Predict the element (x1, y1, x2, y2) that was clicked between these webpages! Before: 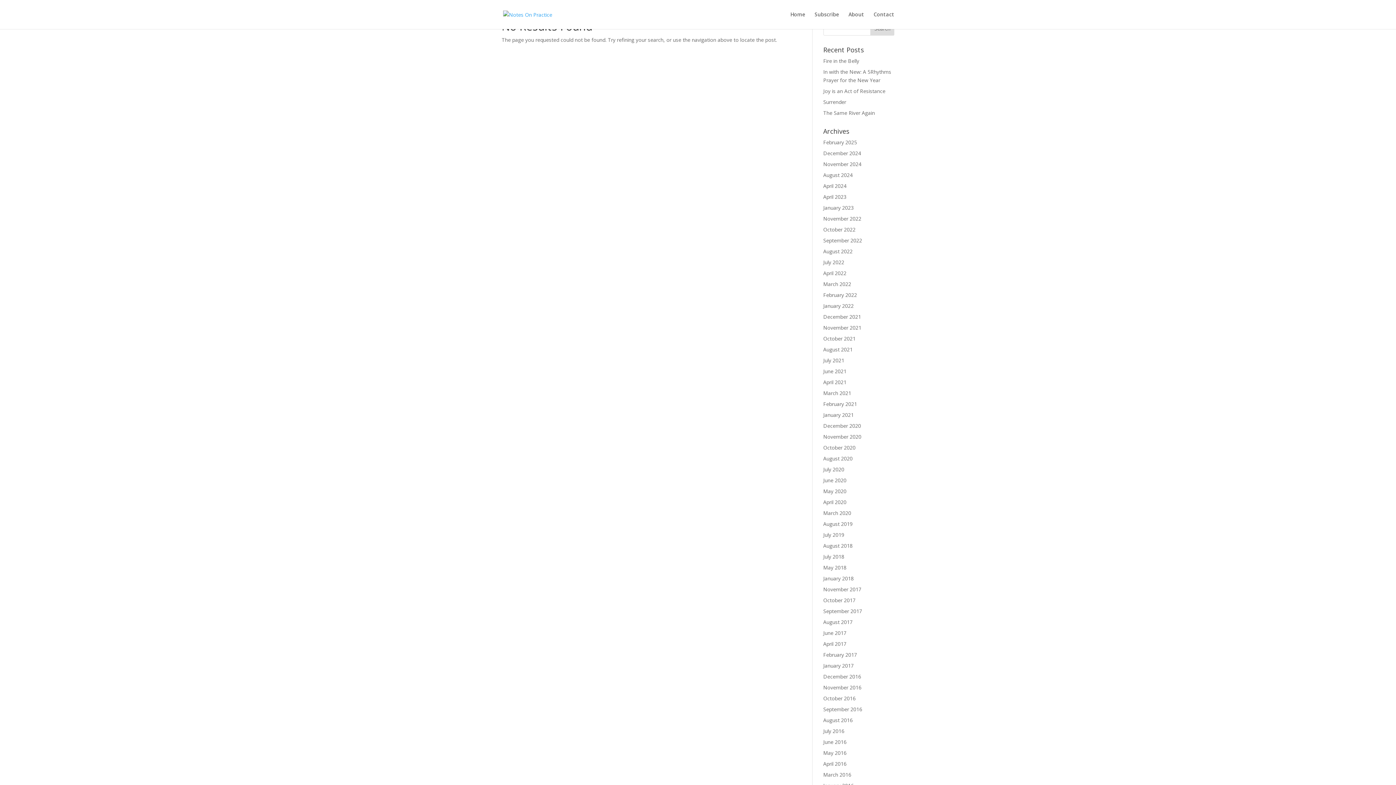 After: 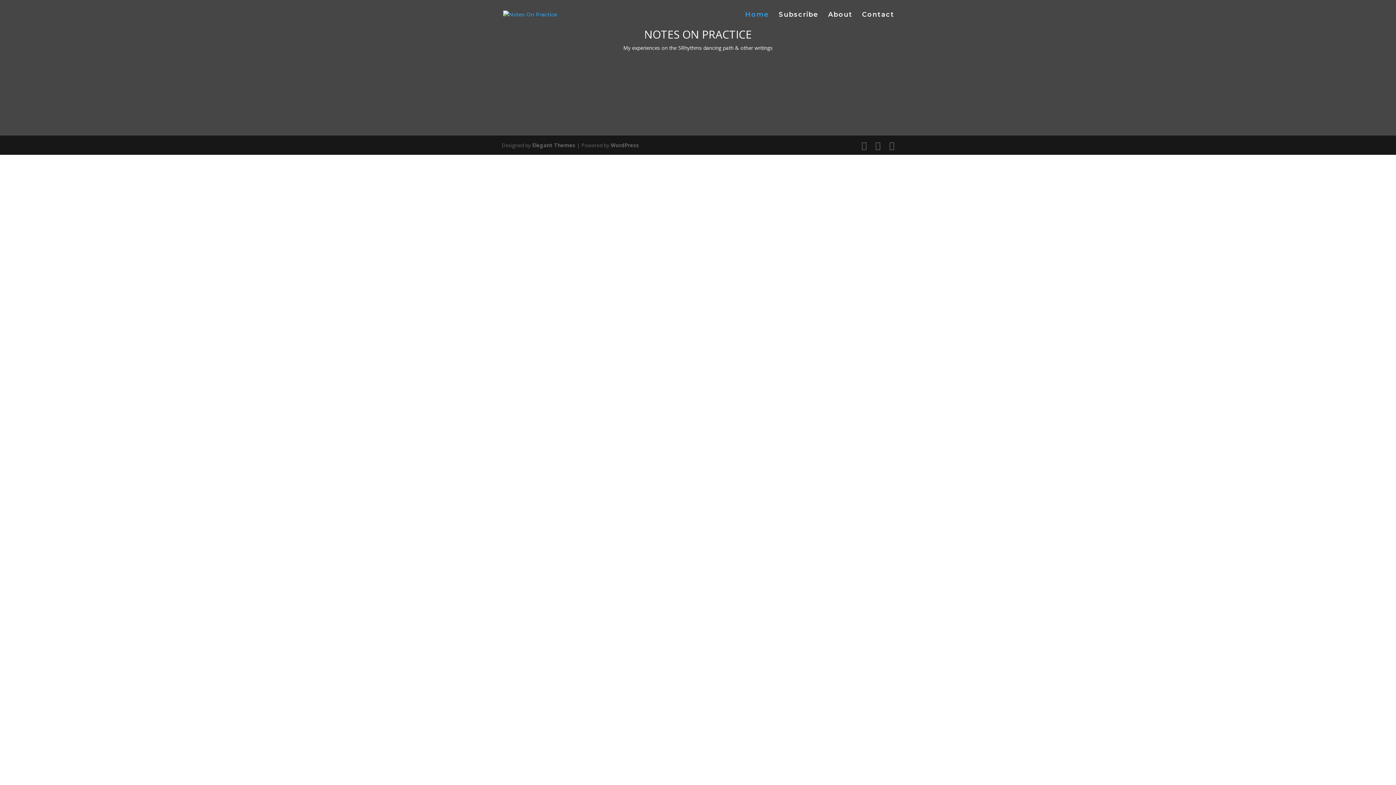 Action: label: Home bbox: (790, 12, 805, 29)